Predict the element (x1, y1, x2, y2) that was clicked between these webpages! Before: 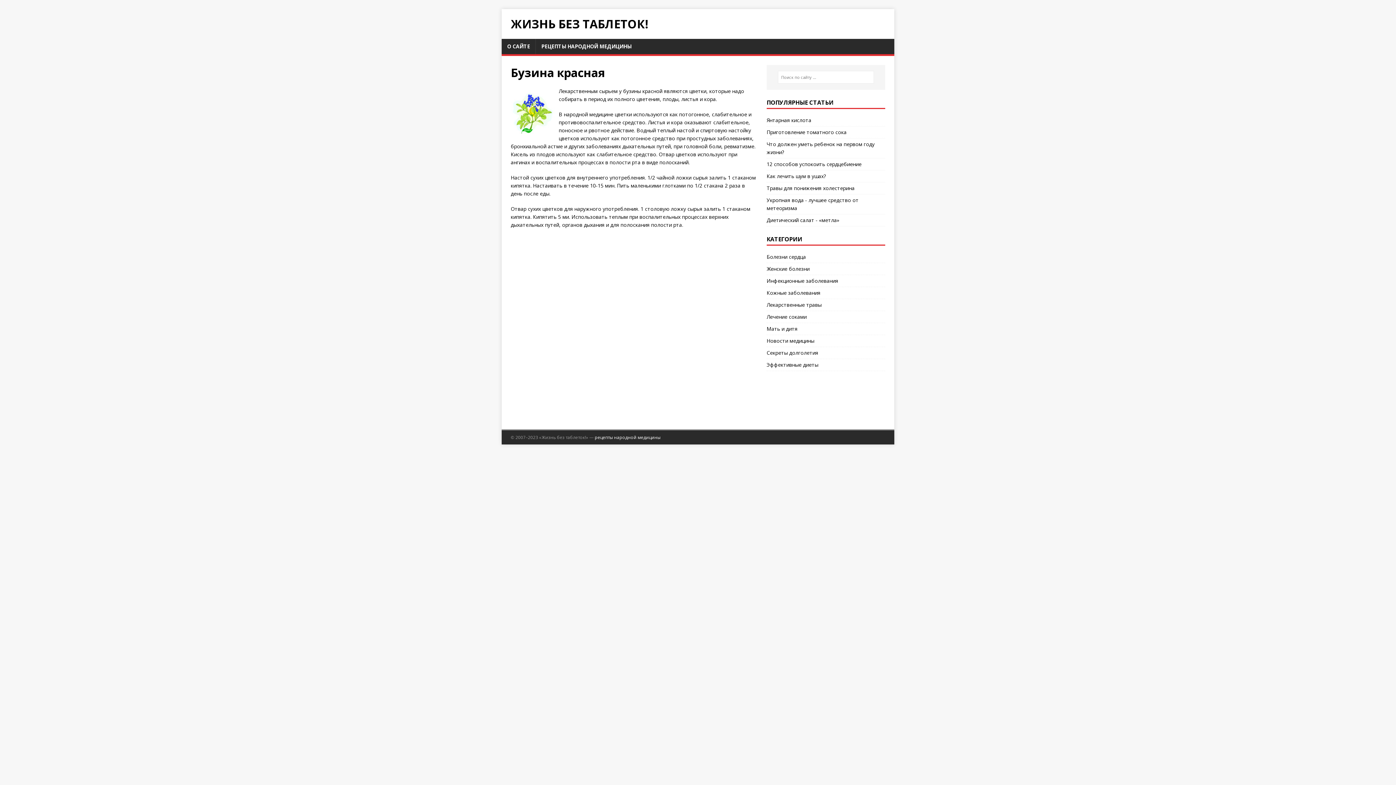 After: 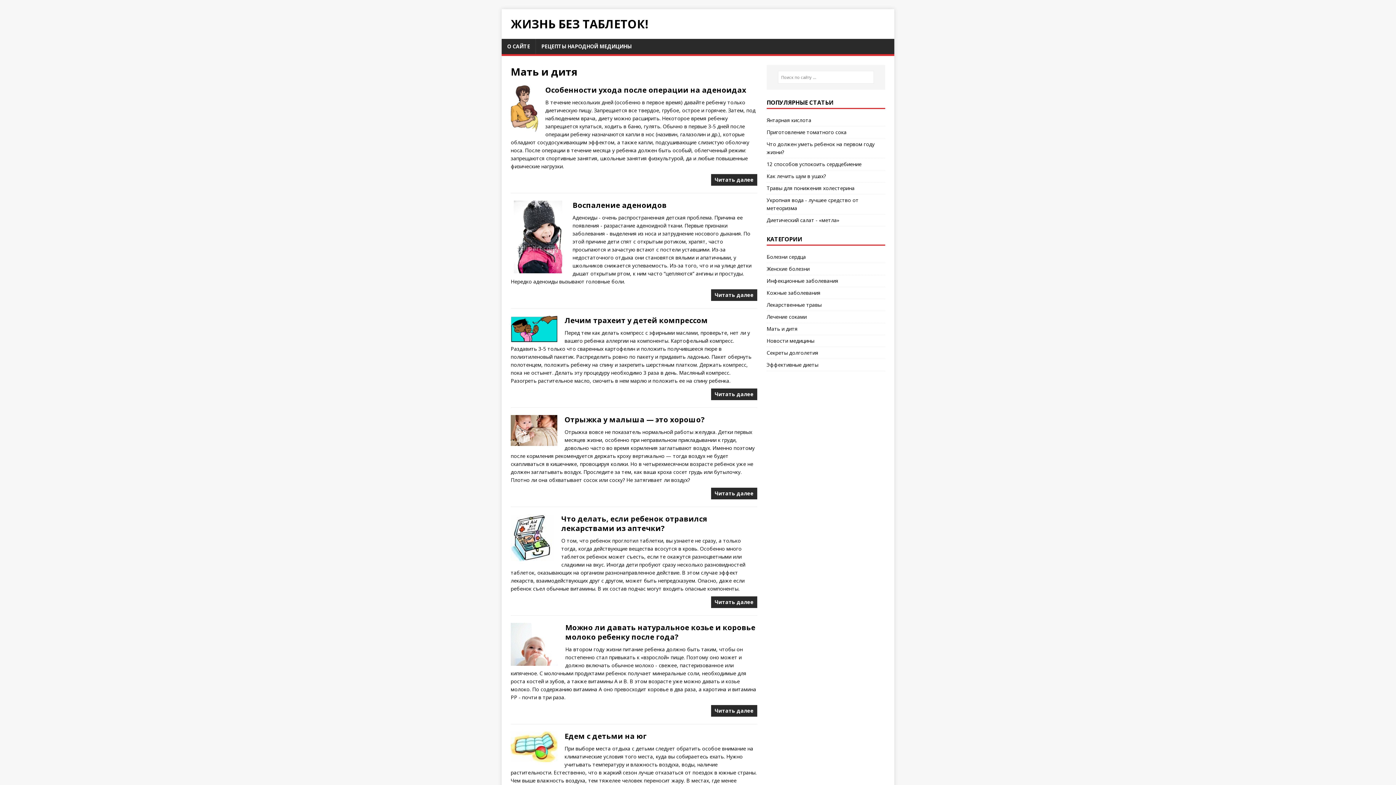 Action: label: Мать и дитя bbox: (766, 325, 797, 332)